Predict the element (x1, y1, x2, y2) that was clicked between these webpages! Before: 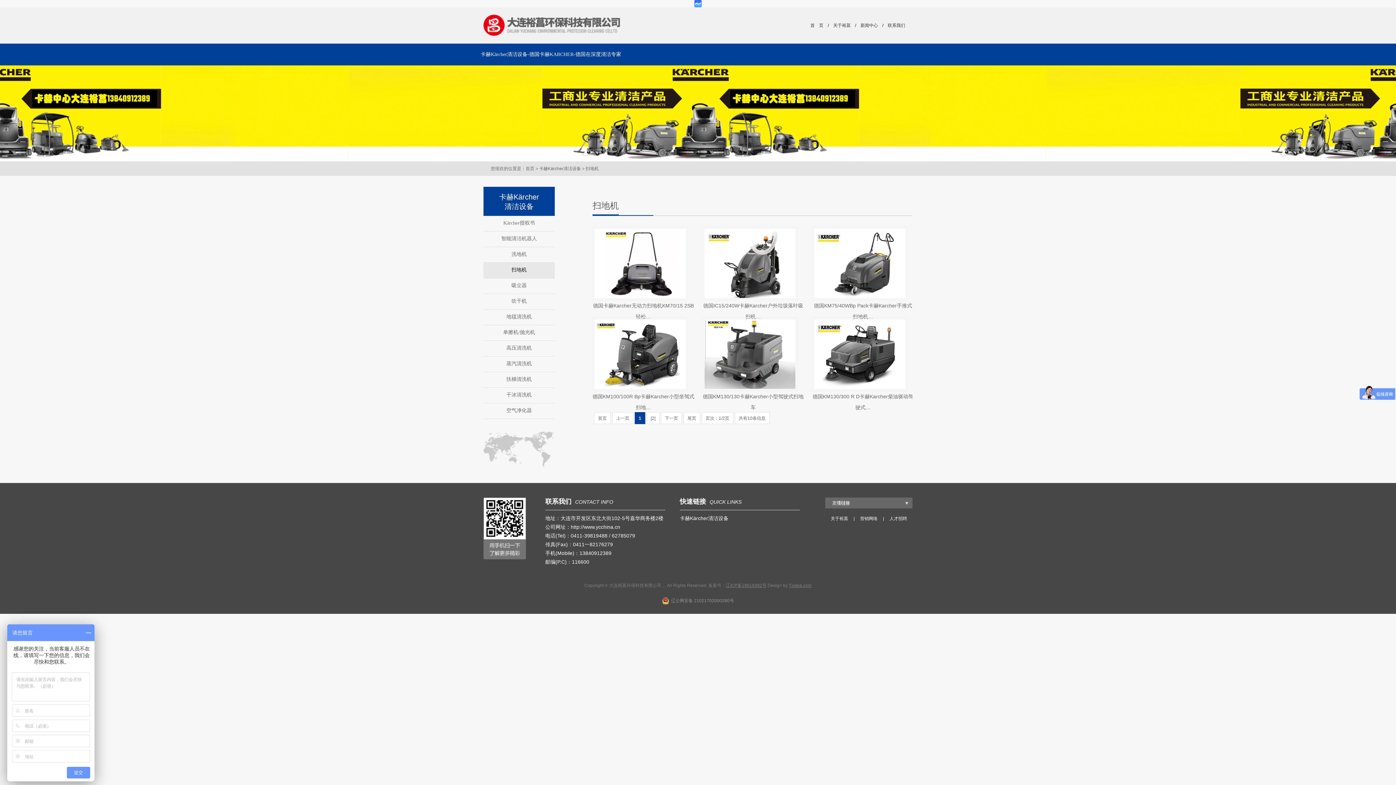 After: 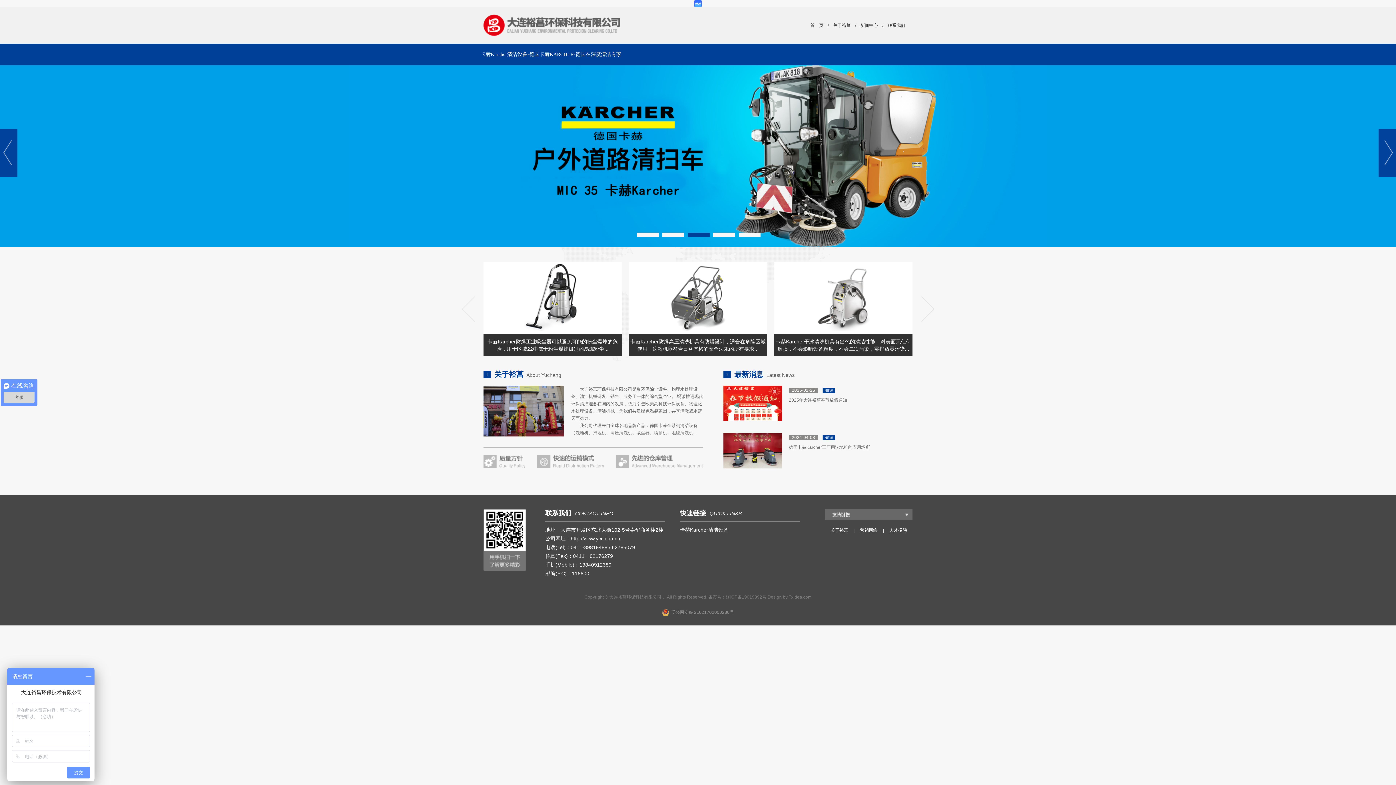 Action: bbox: (483, 32, 623, 37)